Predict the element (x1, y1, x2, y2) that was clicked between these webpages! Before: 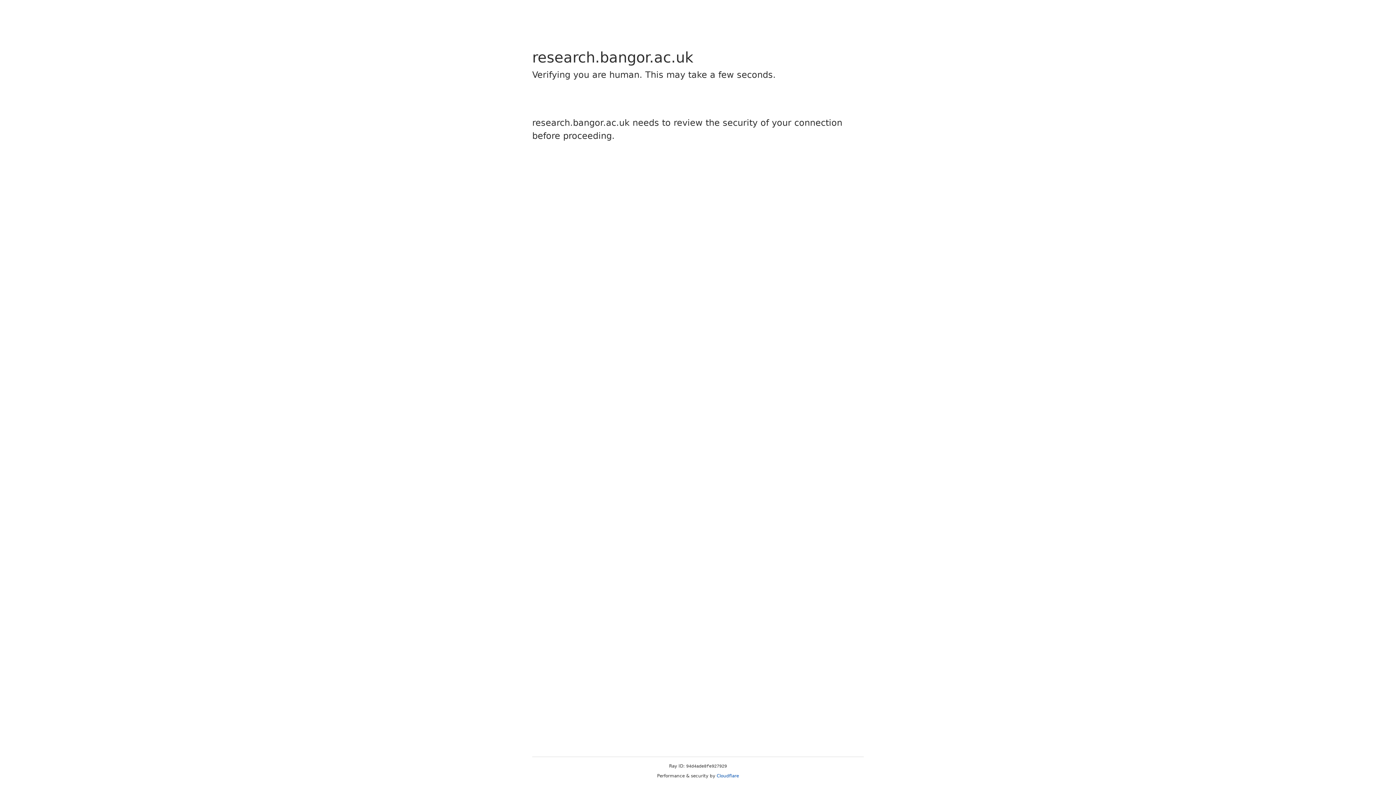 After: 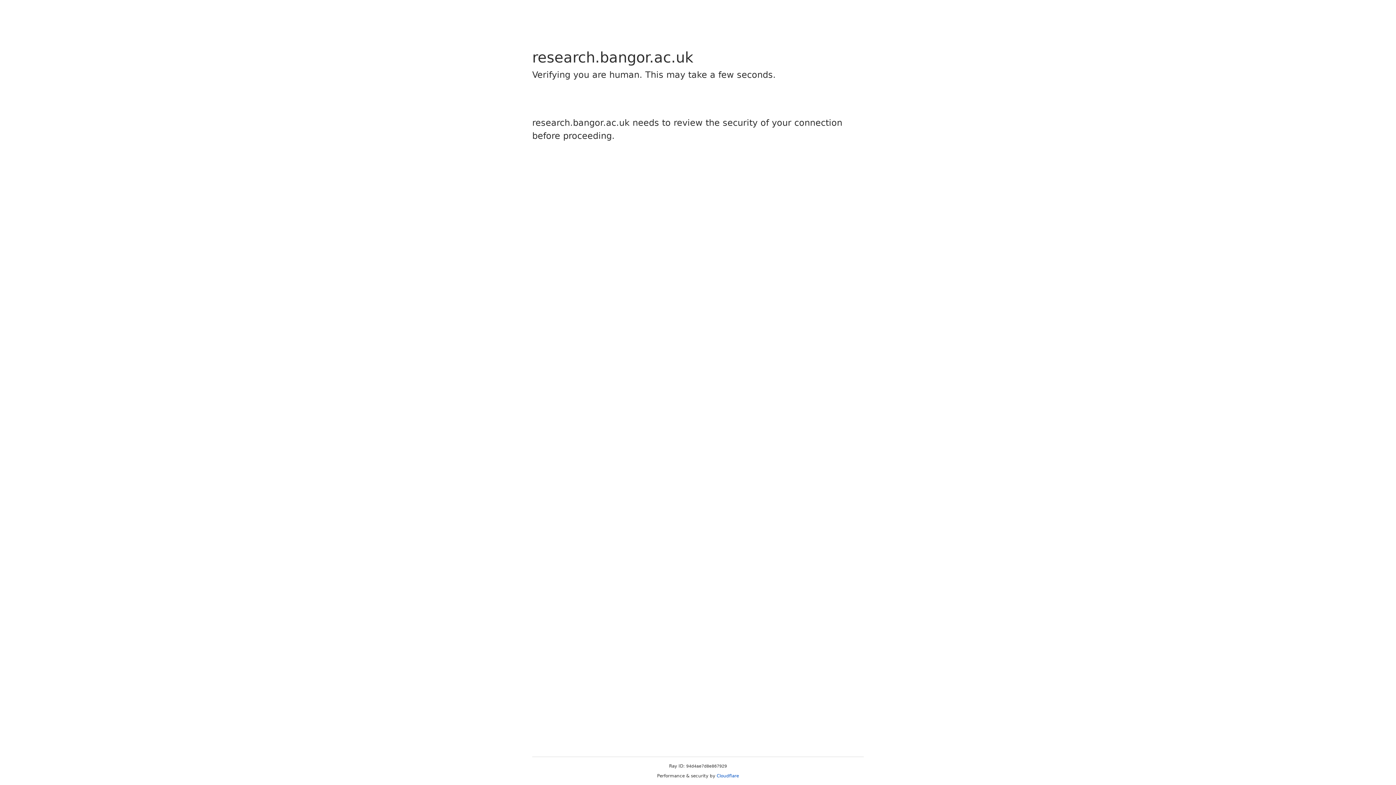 Action: bbox: (716, 773, 739, 778) label: Cloudflare